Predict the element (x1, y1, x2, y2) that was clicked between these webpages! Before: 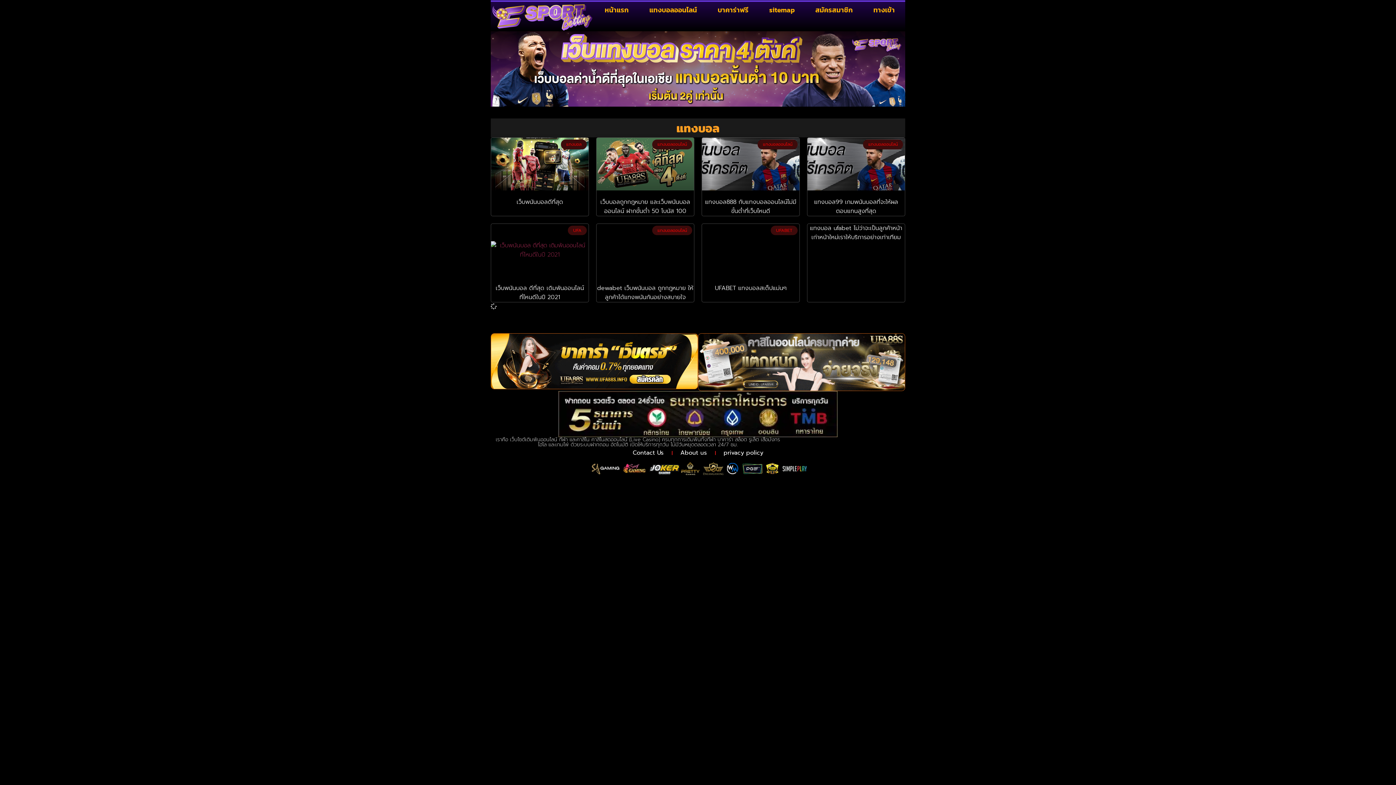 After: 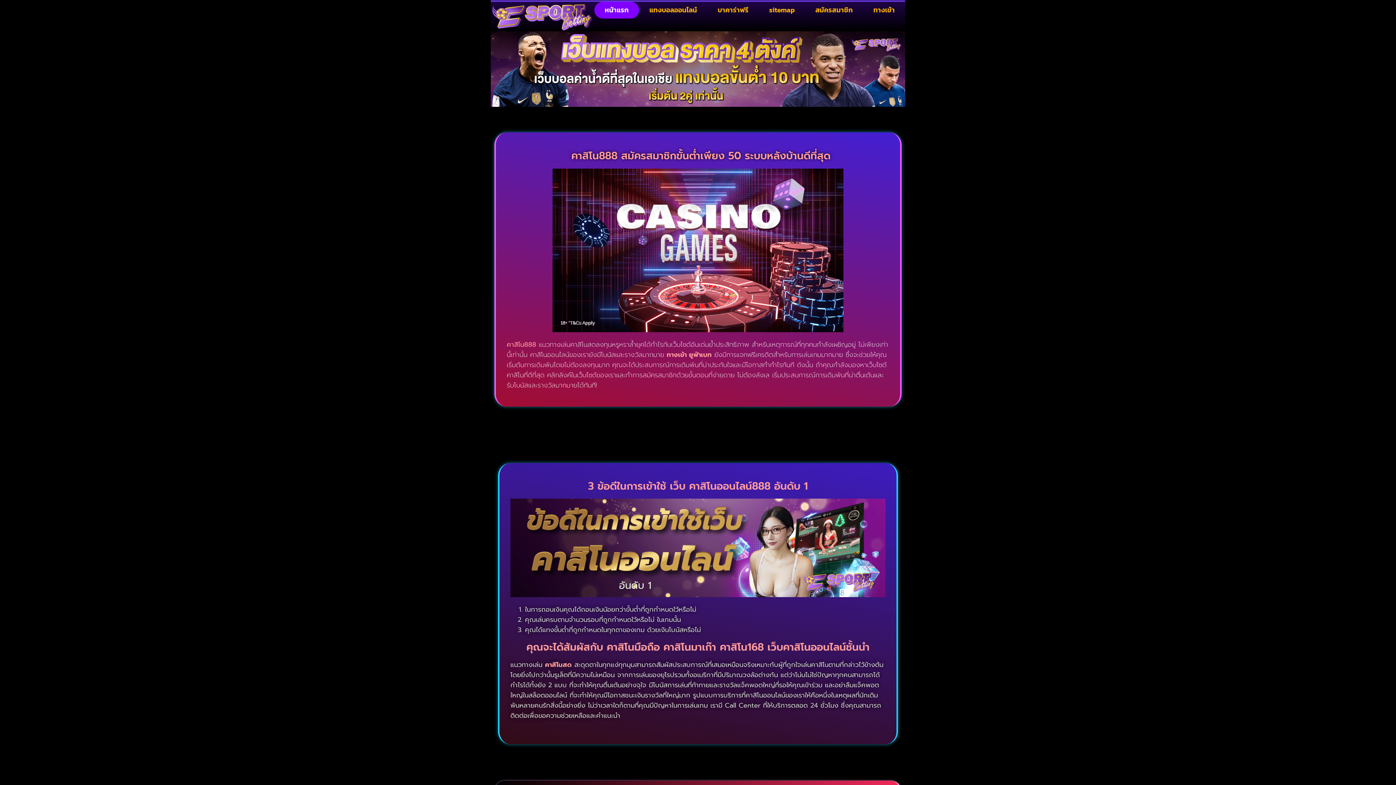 Action: label: หน้าแรก bbox: (594, 1, 639, 18)